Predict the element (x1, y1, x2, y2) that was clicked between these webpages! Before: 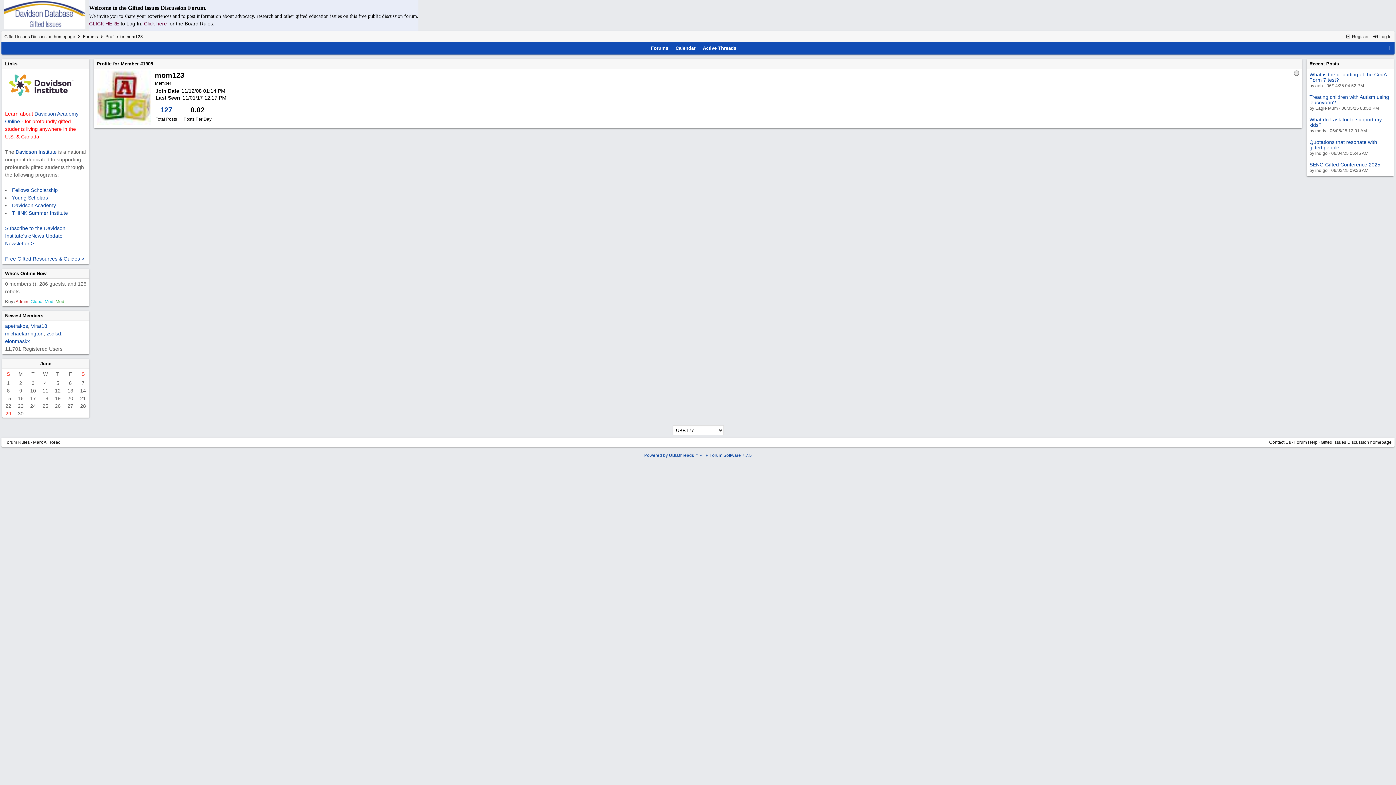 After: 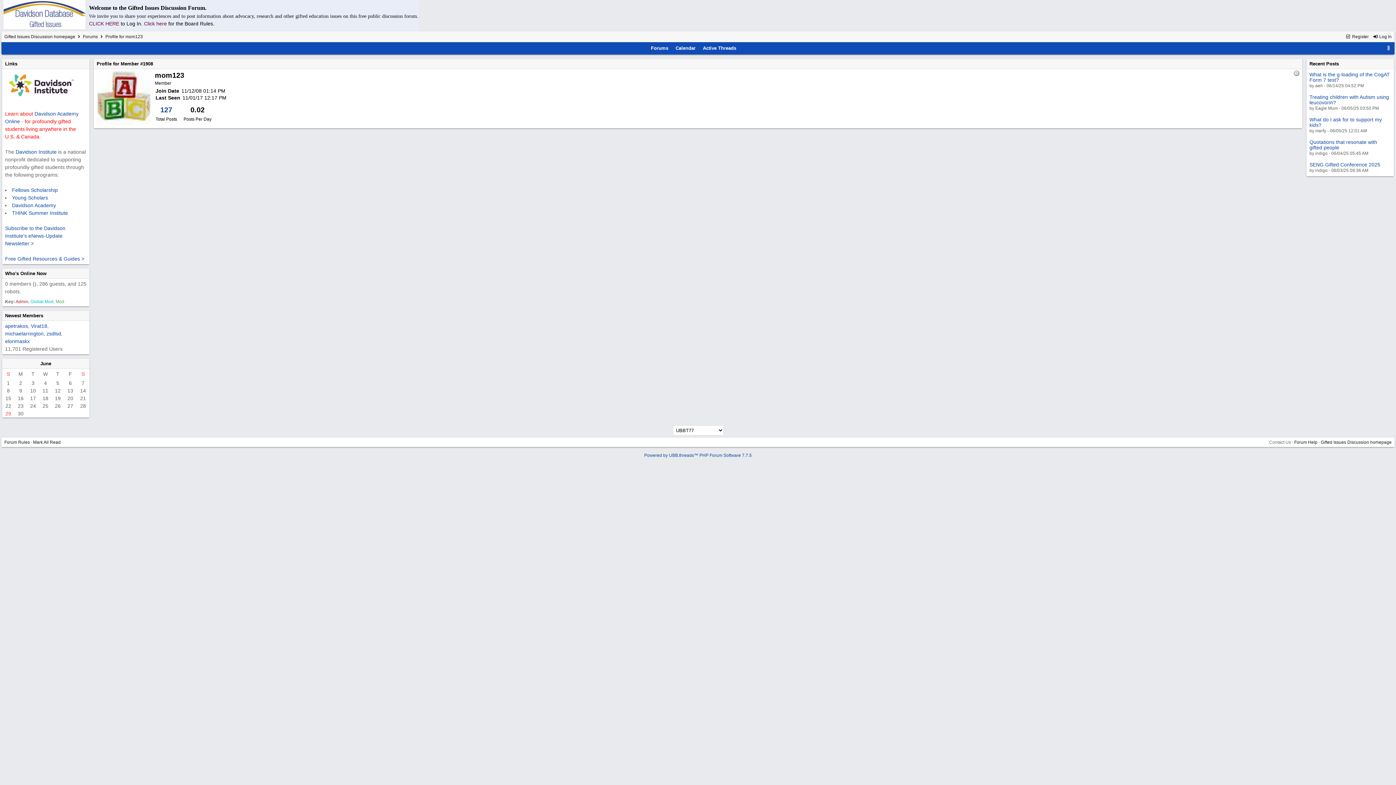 Action: bbox: (1269, 440, 1291, 445) label: Contact Us